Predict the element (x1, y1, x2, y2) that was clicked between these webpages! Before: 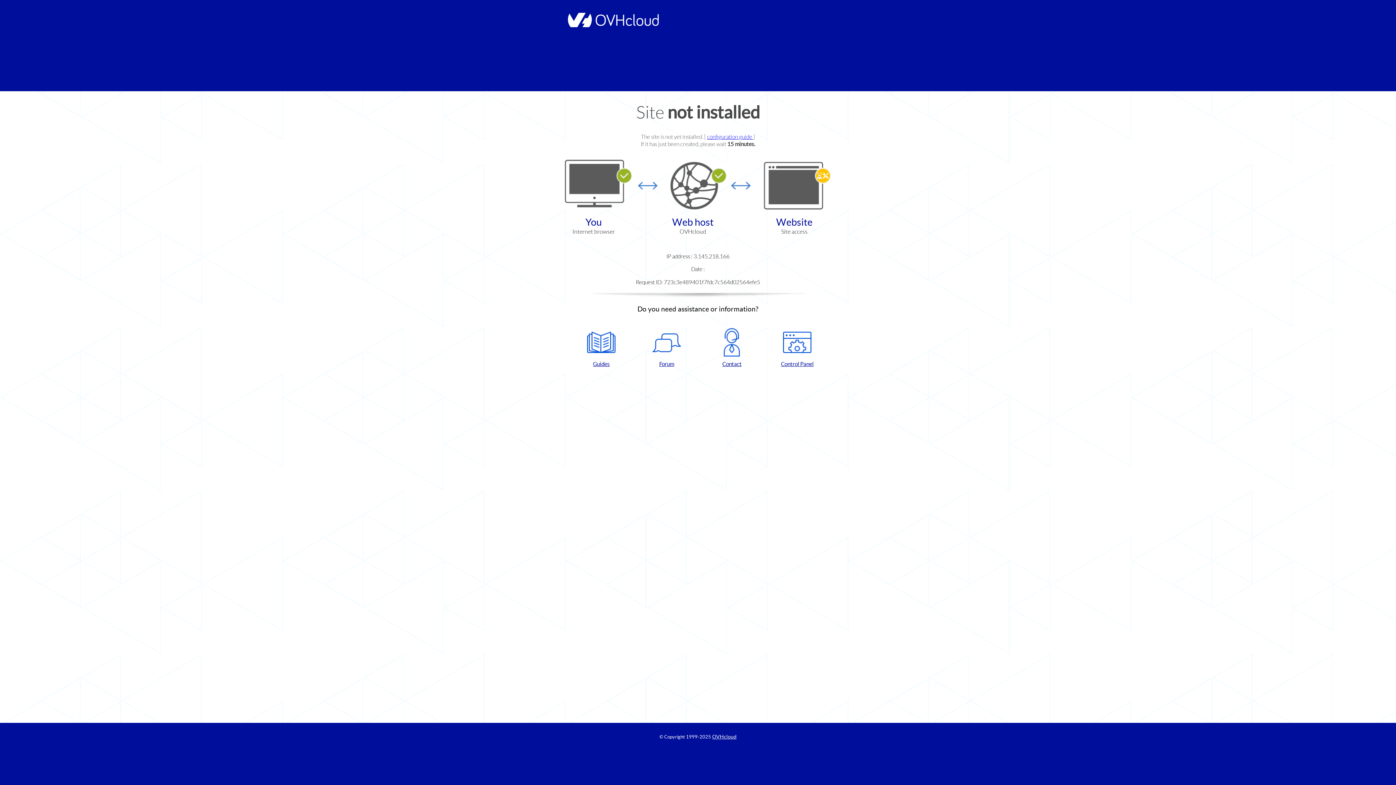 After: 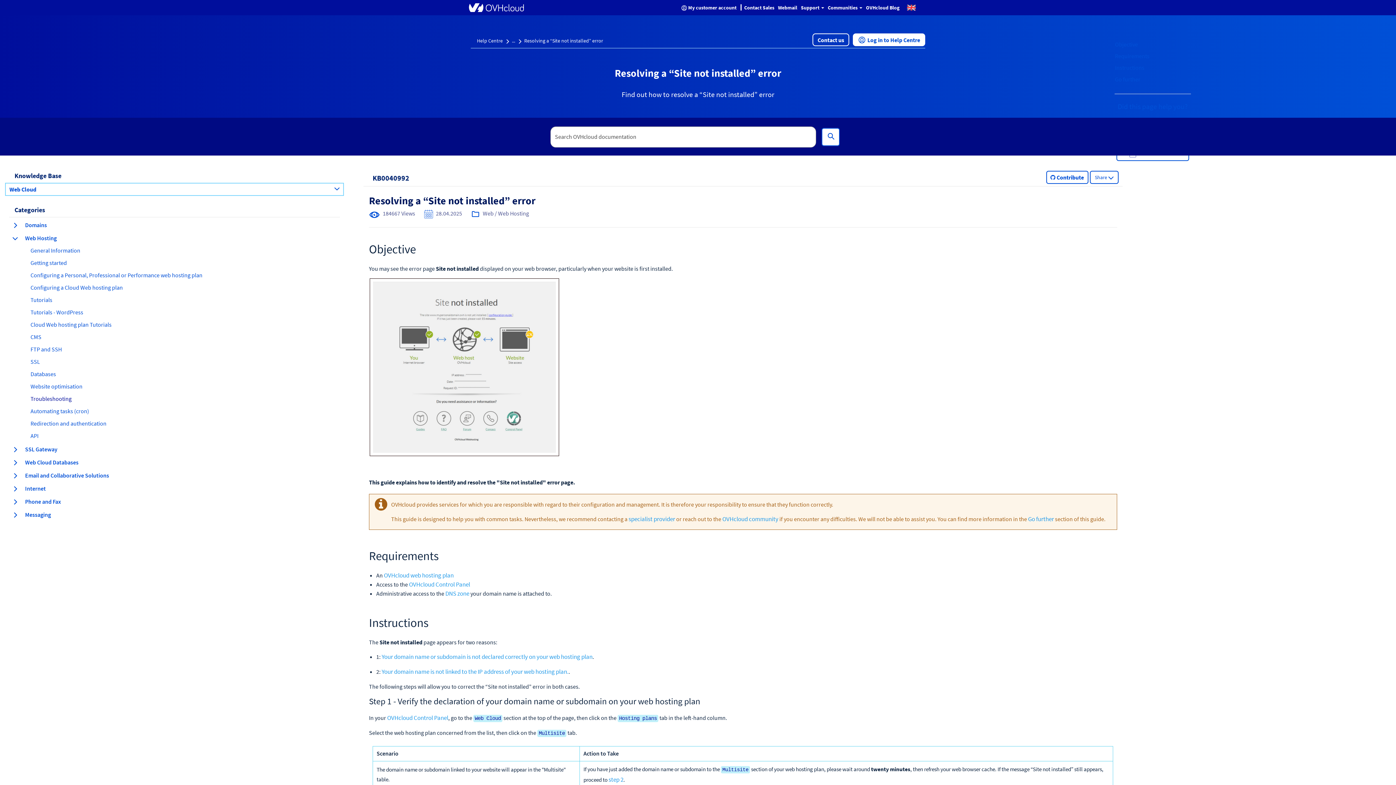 Action: bbox: (707, 133, 753, 140) label: configuration guide 